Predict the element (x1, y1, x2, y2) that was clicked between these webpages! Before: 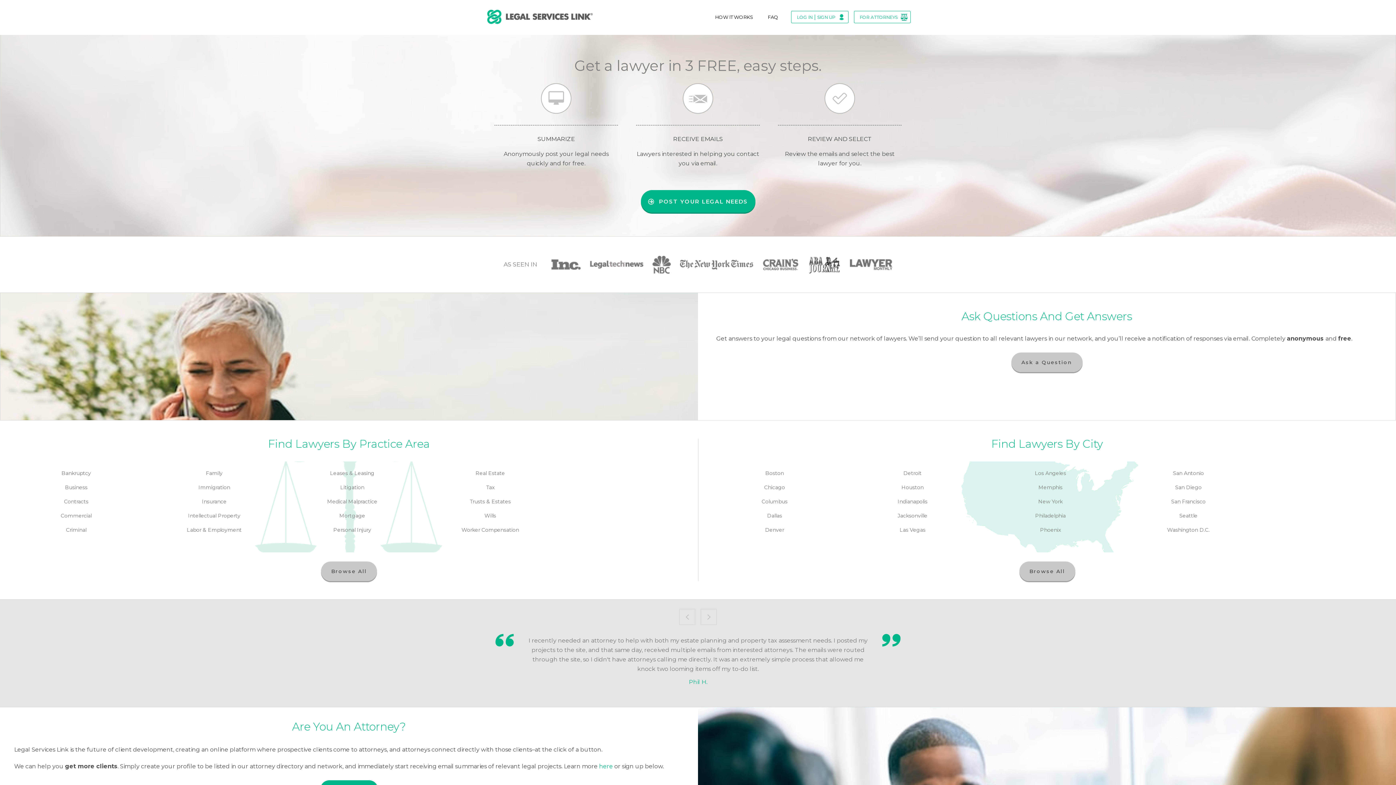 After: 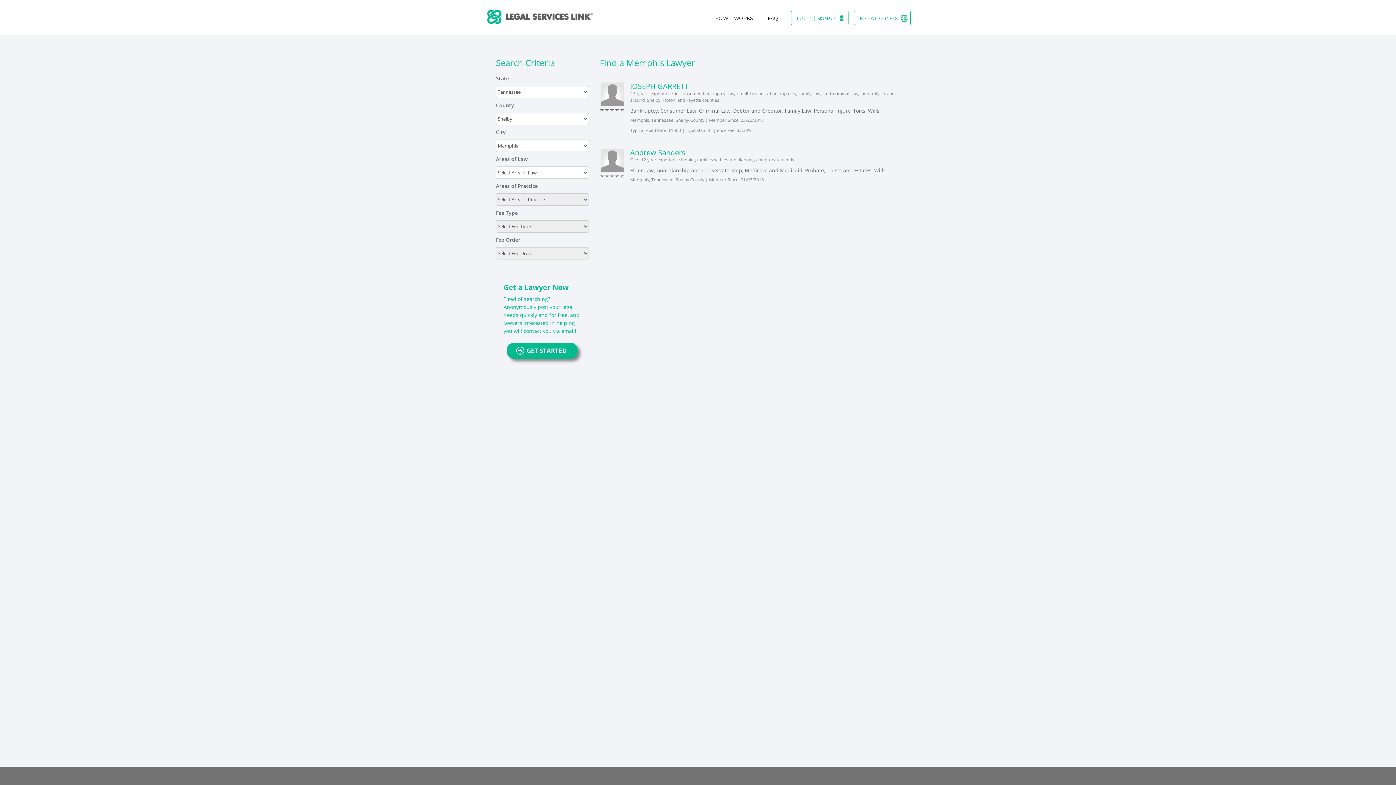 Action: bbox: (1038, 484, 1062, 490) label: Memphis